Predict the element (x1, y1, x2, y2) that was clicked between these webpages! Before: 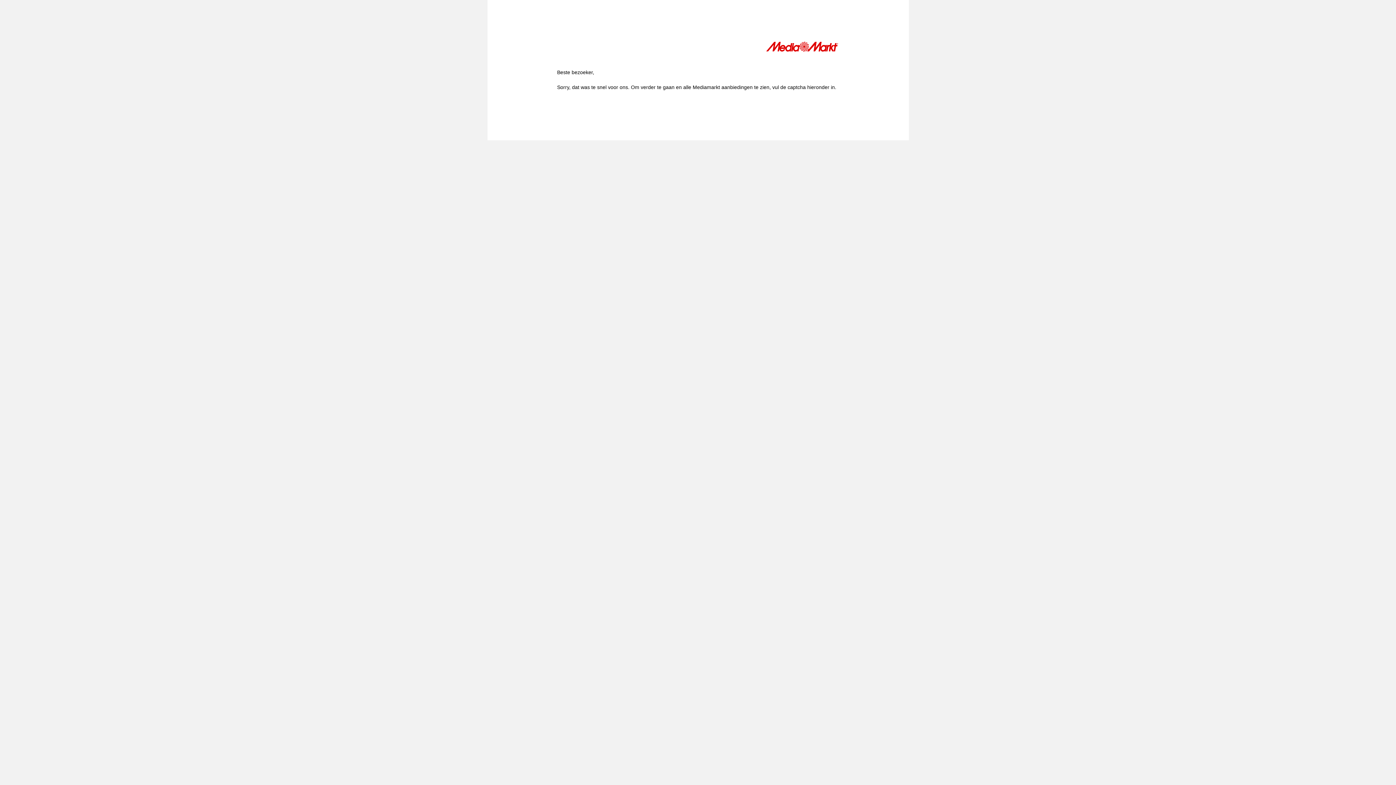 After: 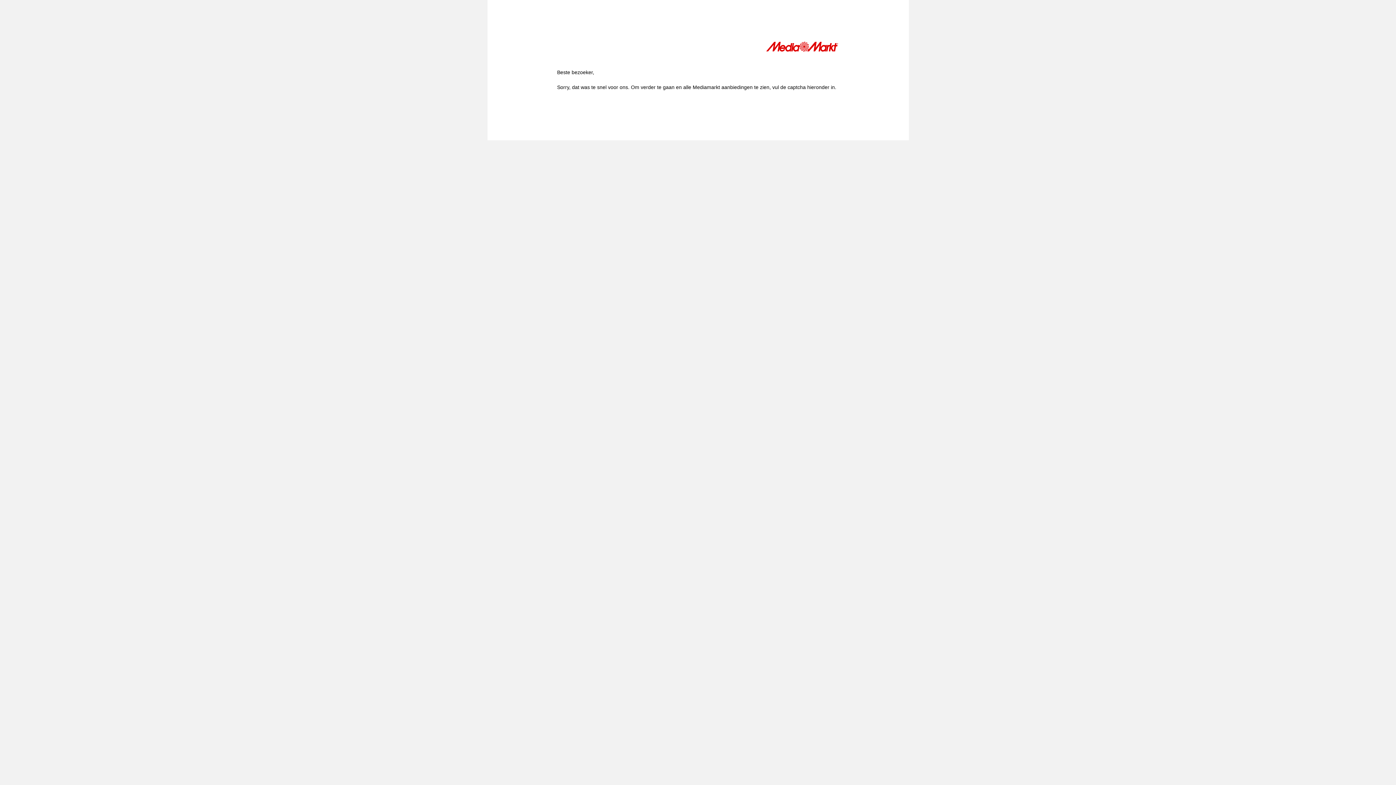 Action: bbox: (766, 41, 839, 54)